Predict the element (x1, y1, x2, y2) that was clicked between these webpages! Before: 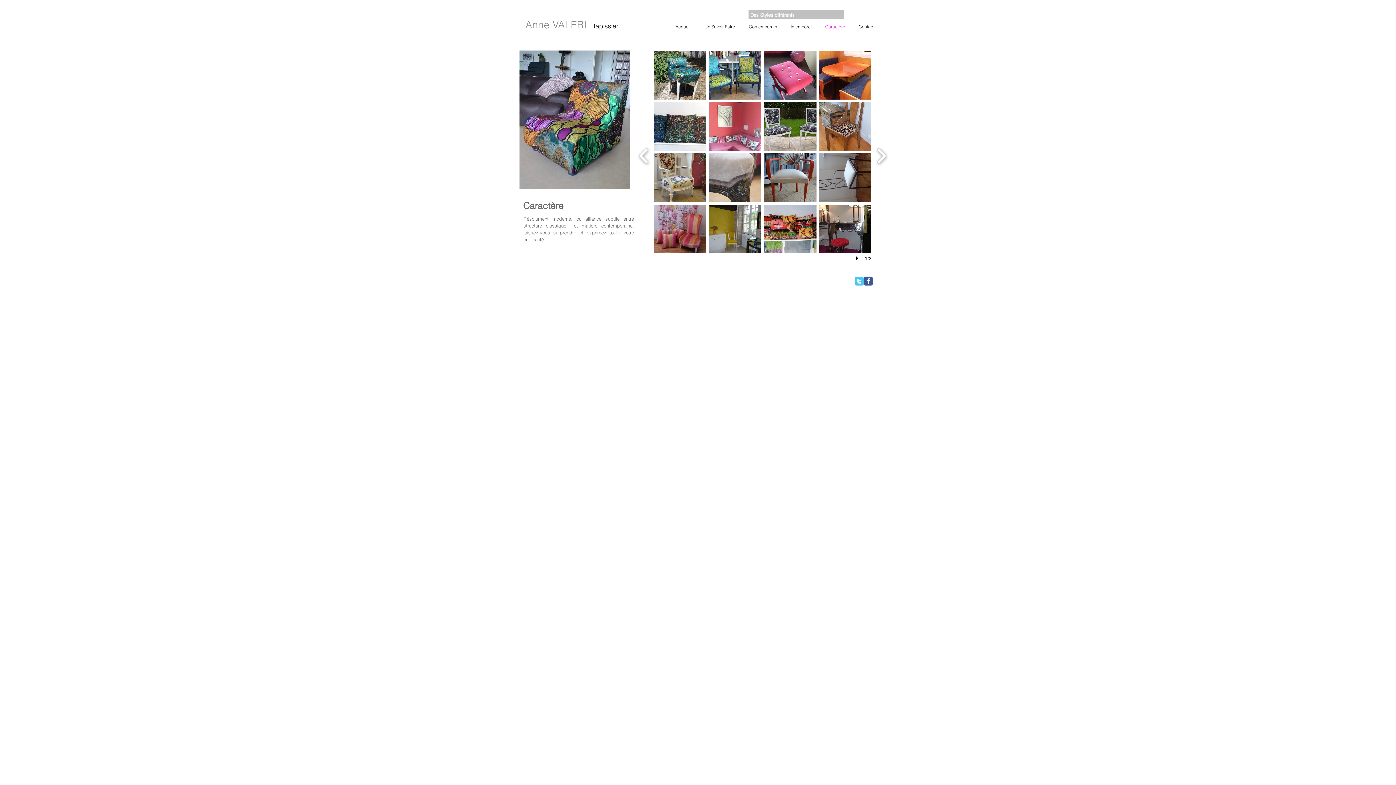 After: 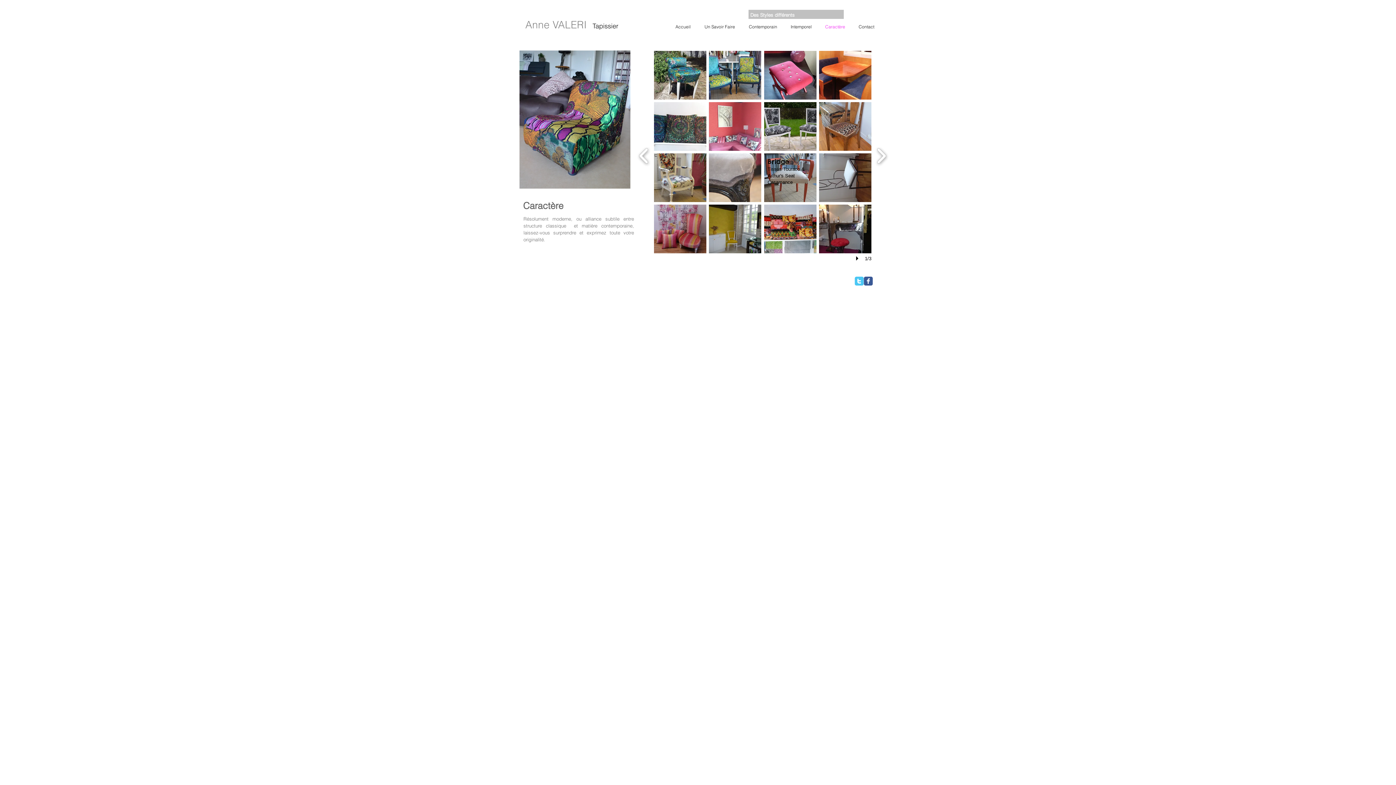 Action: bbox: (764, 153, 816, 202) label: Bridge